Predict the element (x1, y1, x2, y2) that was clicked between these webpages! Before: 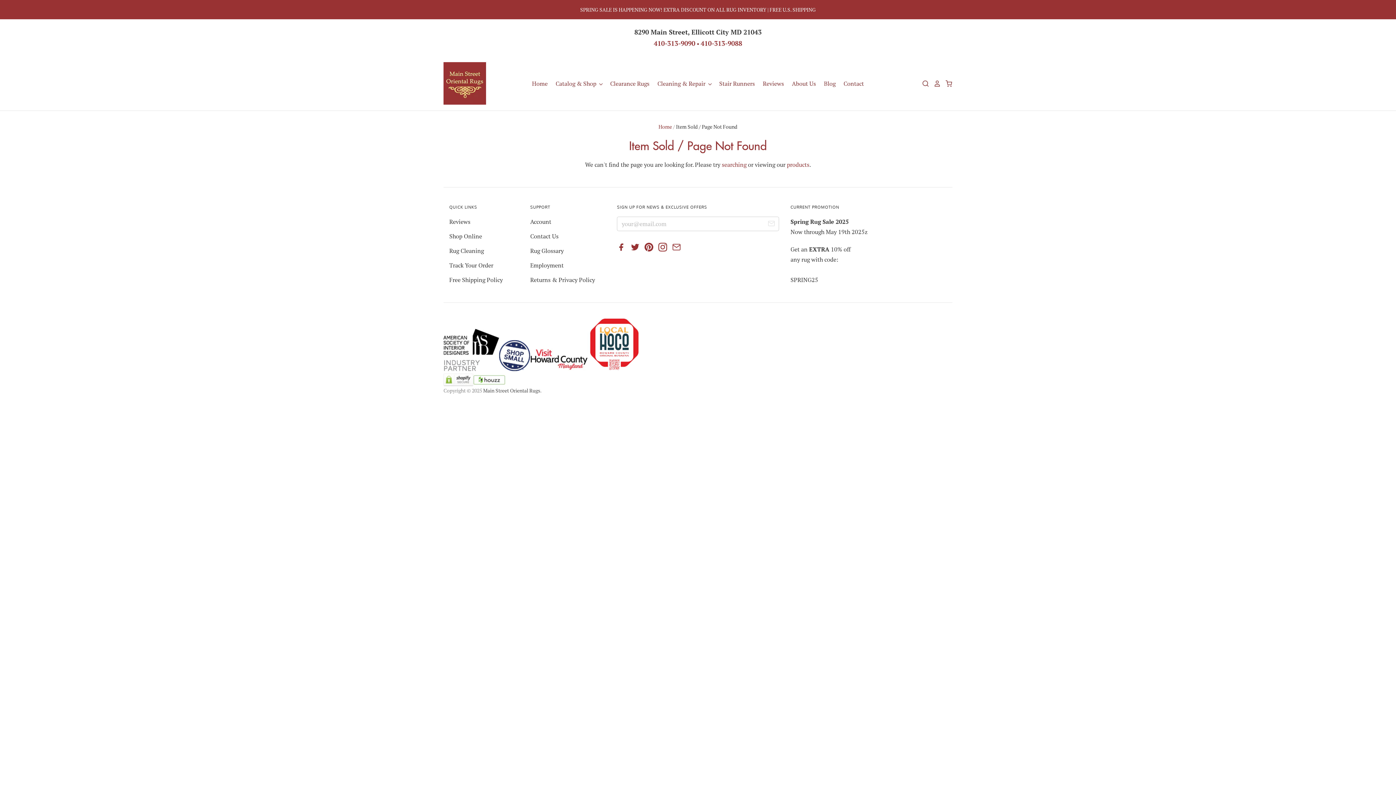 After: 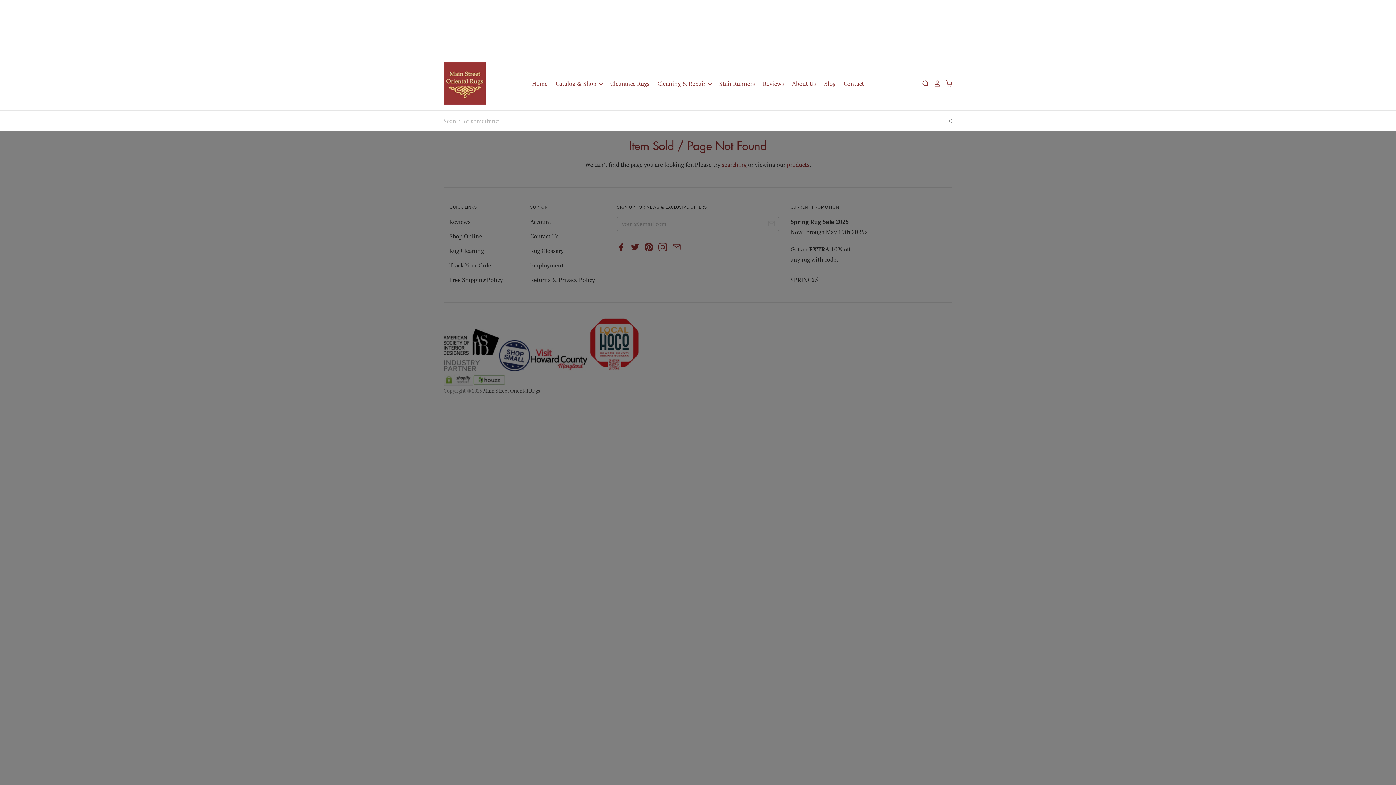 Action: bbox: (917, 79, 929, 87)